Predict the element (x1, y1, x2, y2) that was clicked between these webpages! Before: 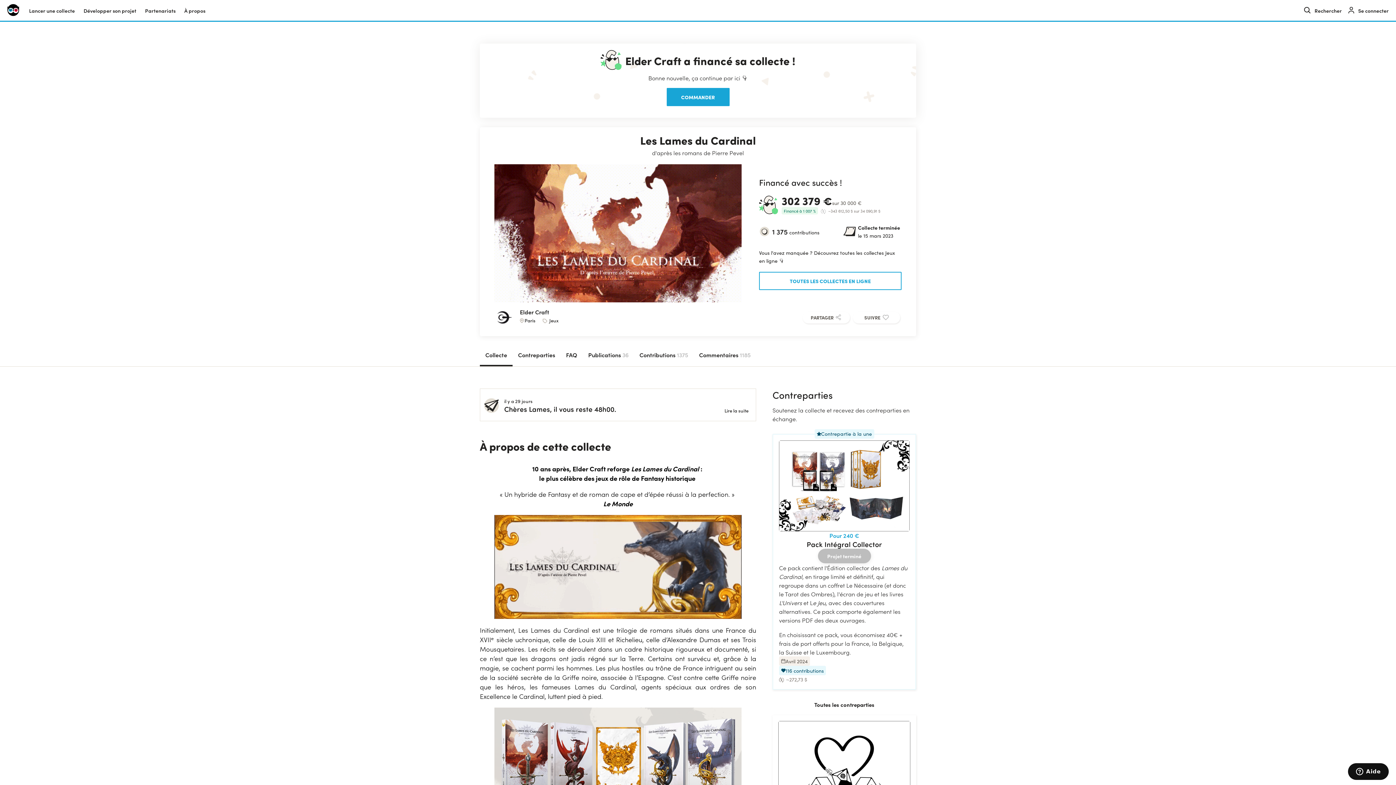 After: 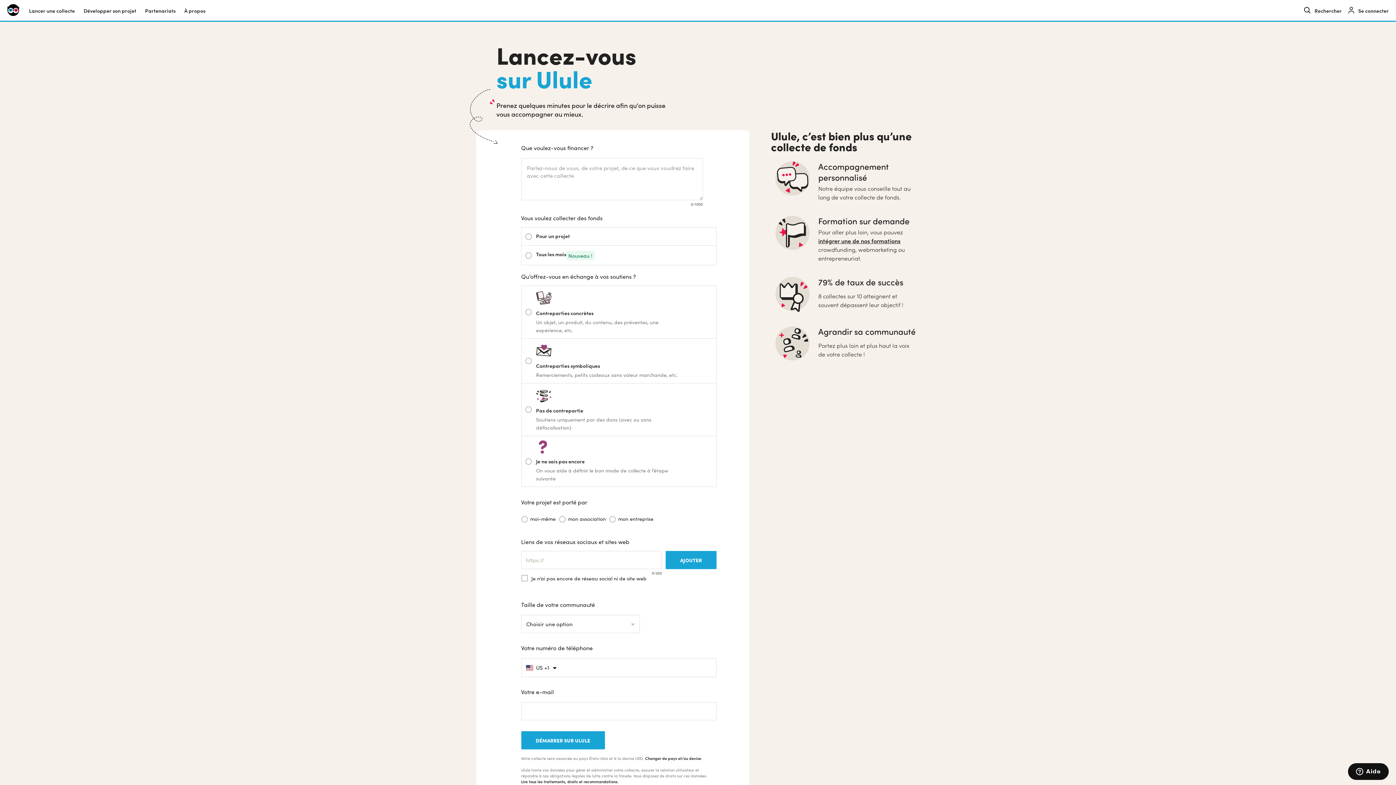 Action: bbox: (29, 0, 74, 20) label: Lancer une collecte